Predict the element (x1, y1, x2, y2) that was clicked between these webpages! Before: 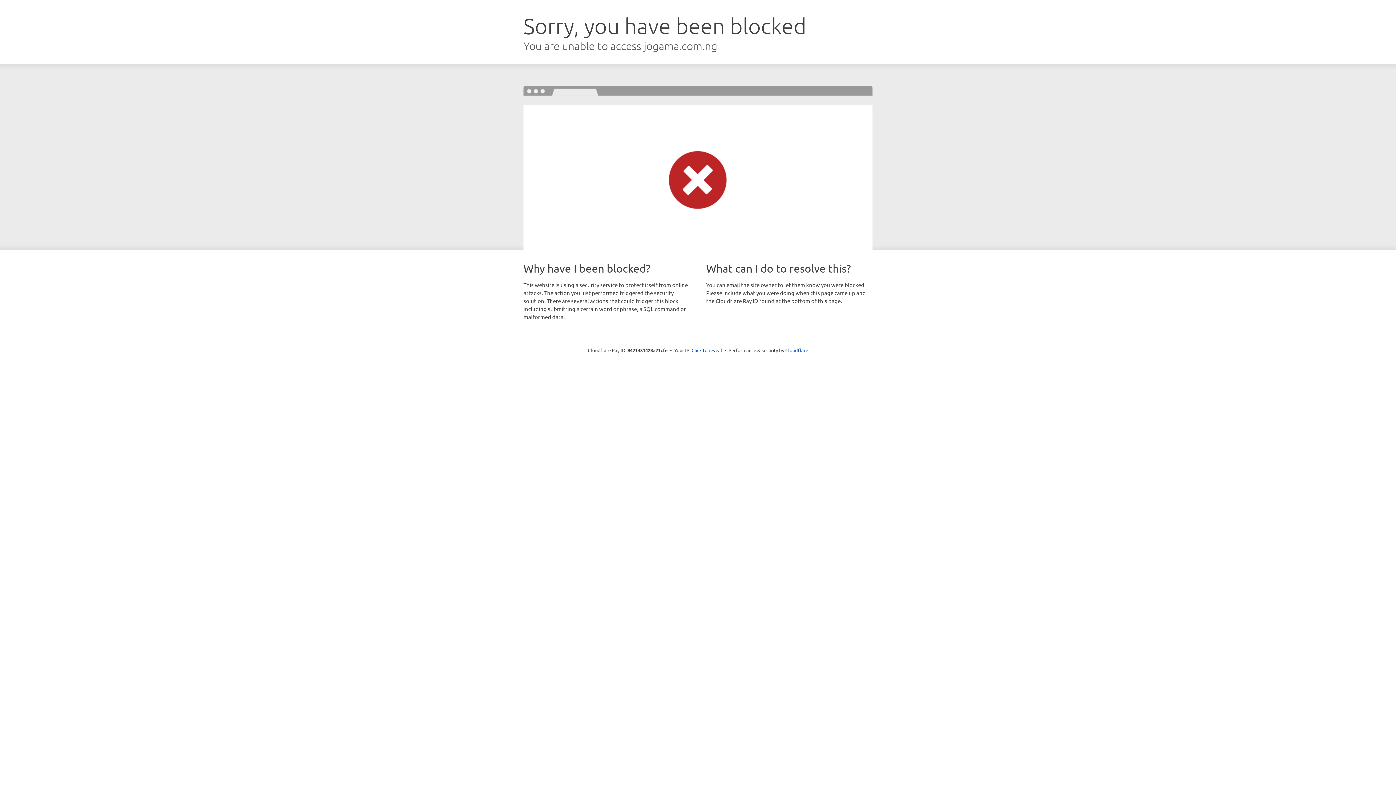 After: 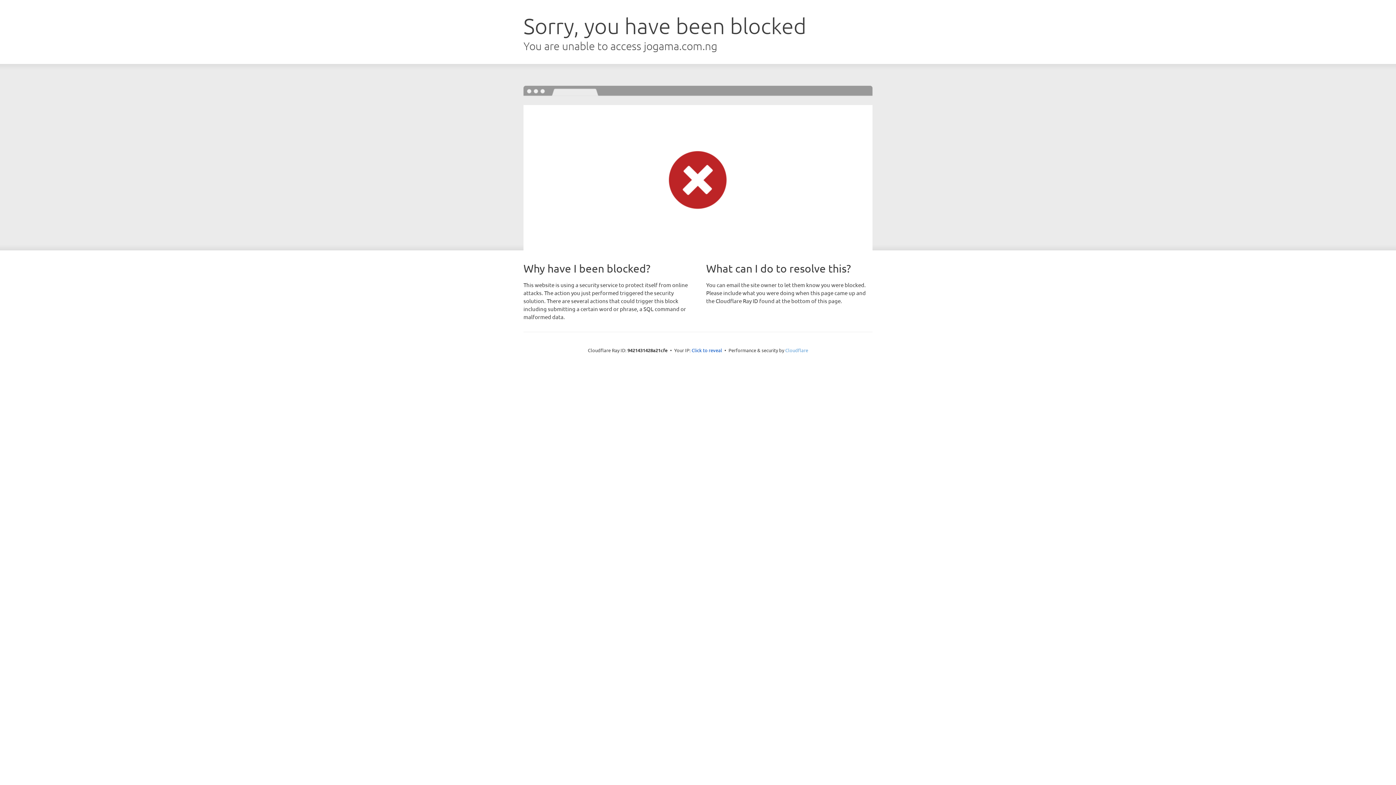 Action: bbox: (785, 347, 808, 353) label: Cloudflare